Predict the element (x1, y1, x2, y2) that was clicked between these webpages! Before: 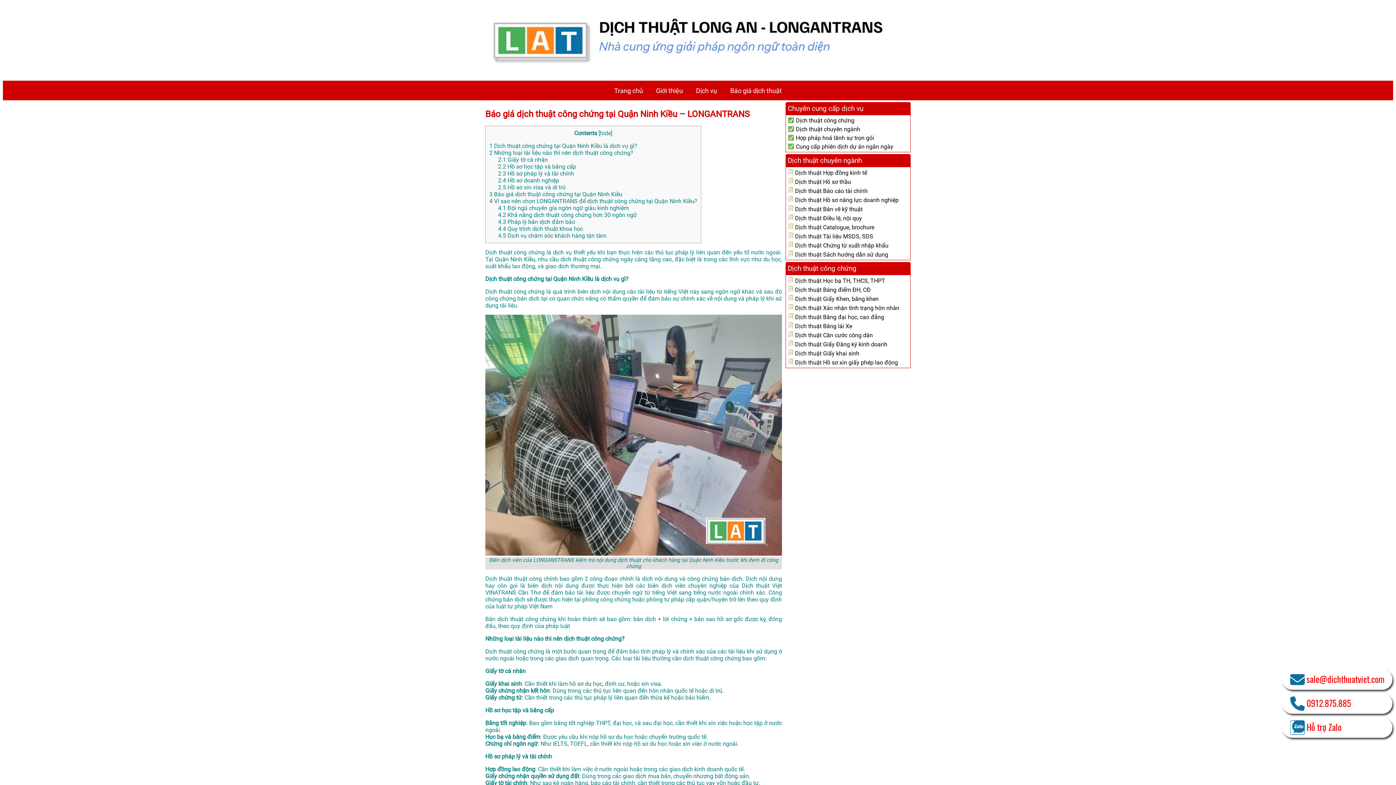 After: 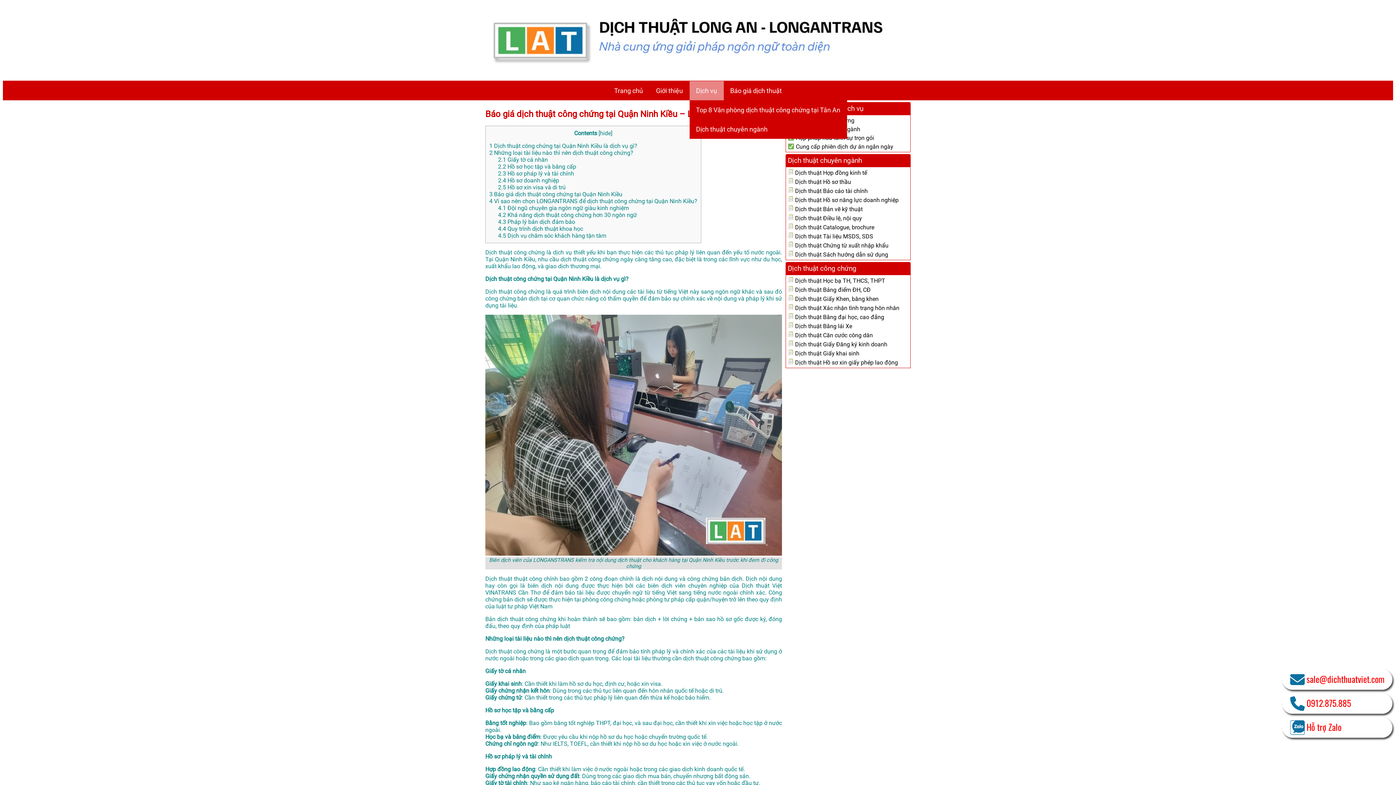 Action: bbox: (689, 80, 723, 100) label: Dịch vụ